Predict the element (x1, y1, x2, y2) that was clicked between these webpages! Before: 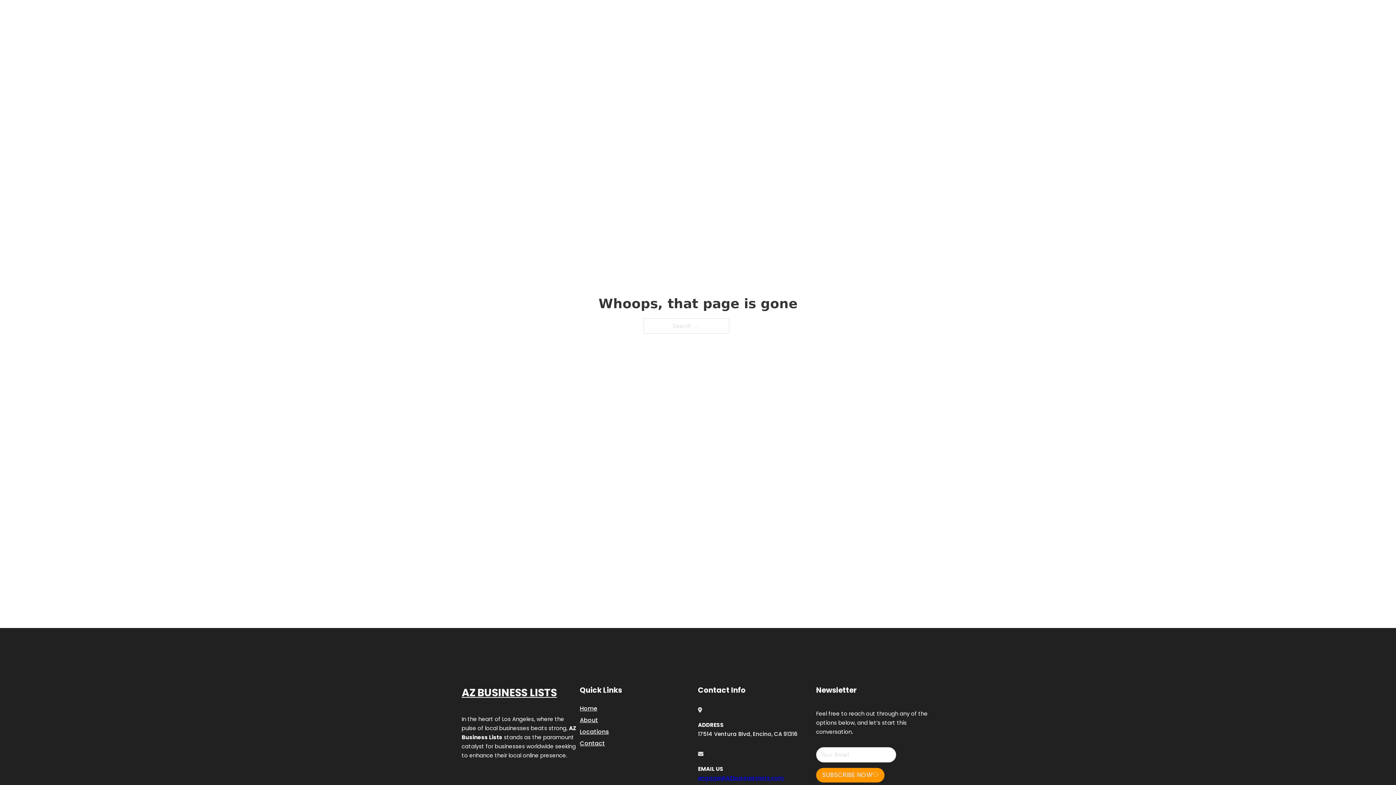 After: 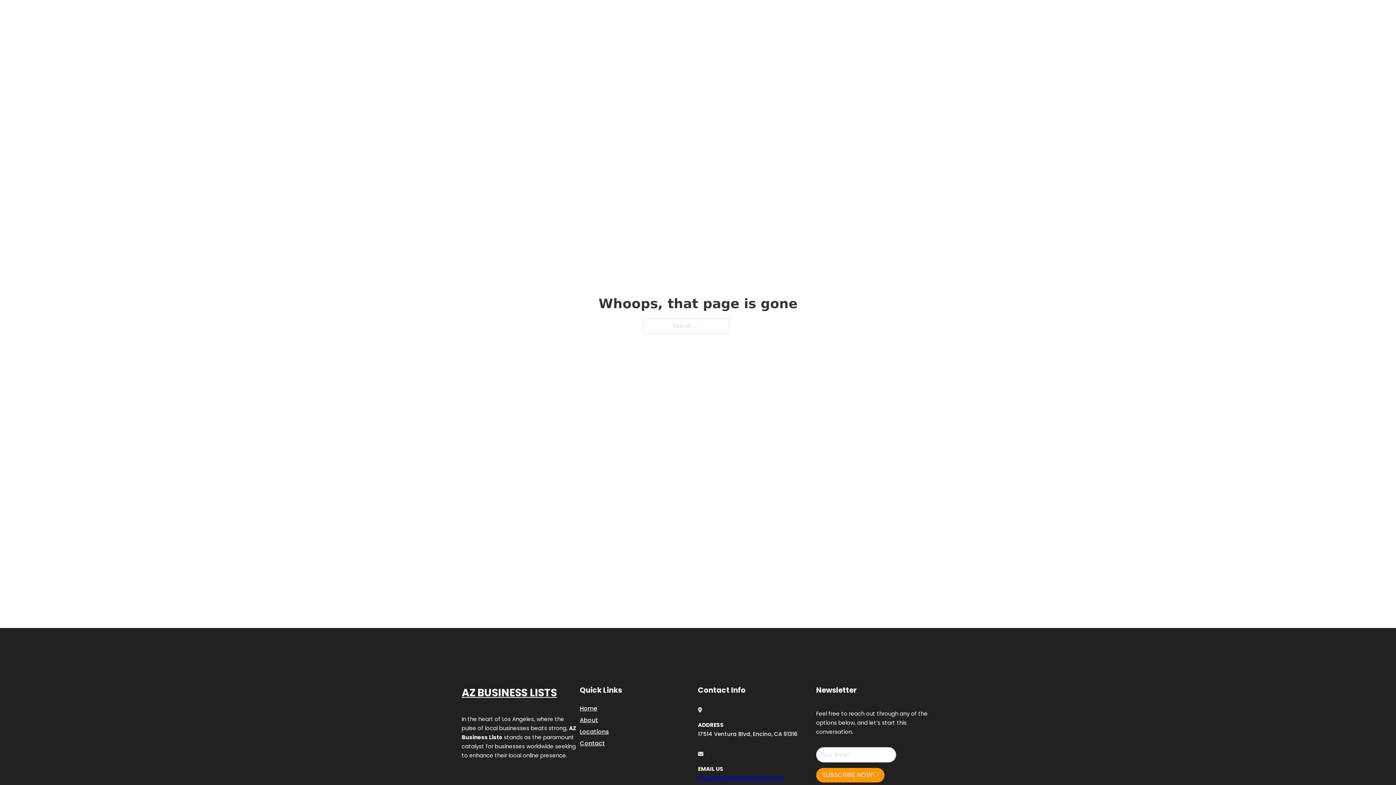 Action: label: engage@AZbusinesslists.com bbox: (698, 774, 784, 782)